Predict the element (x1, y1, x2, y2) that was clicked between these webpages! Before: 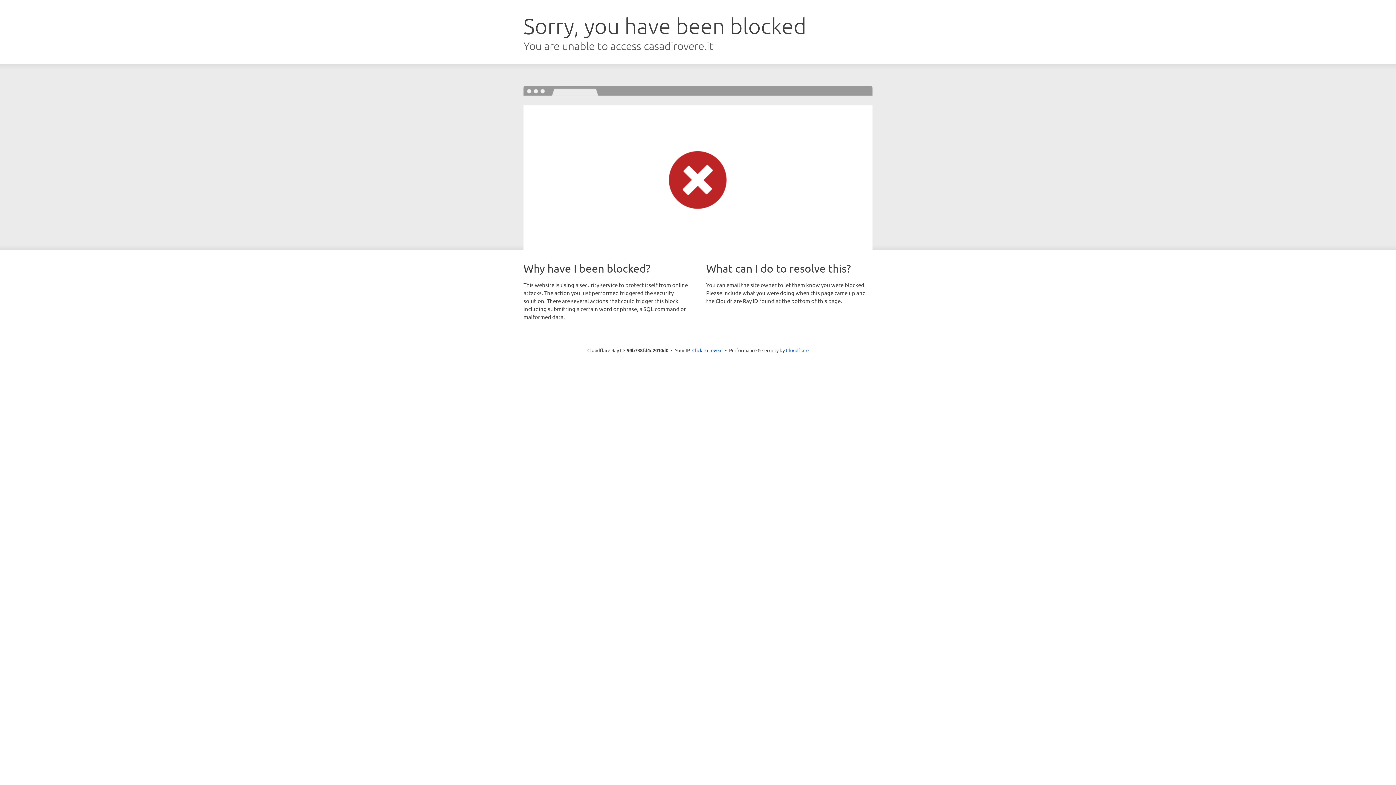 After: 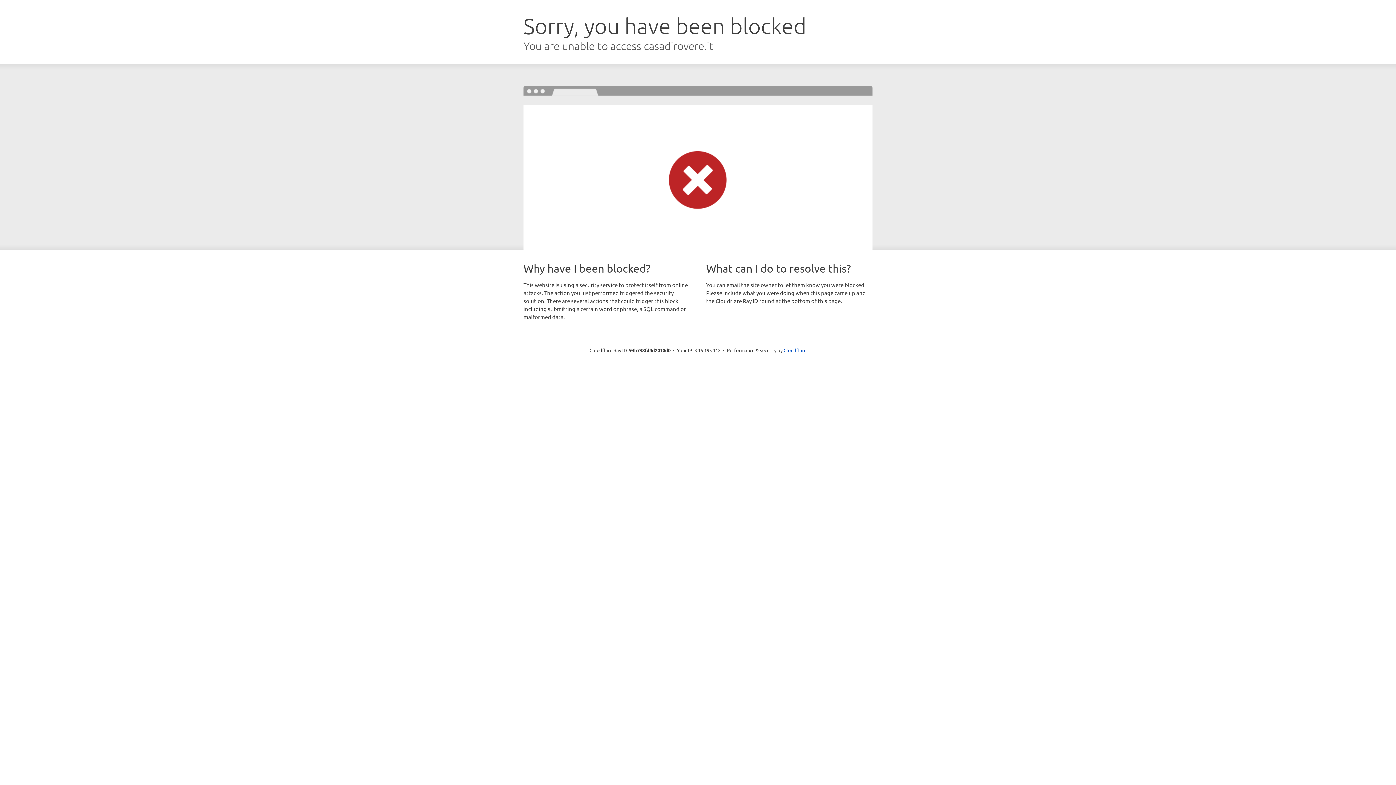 Action: label: Click to reveal bbox: (692, 346, 722, 353)